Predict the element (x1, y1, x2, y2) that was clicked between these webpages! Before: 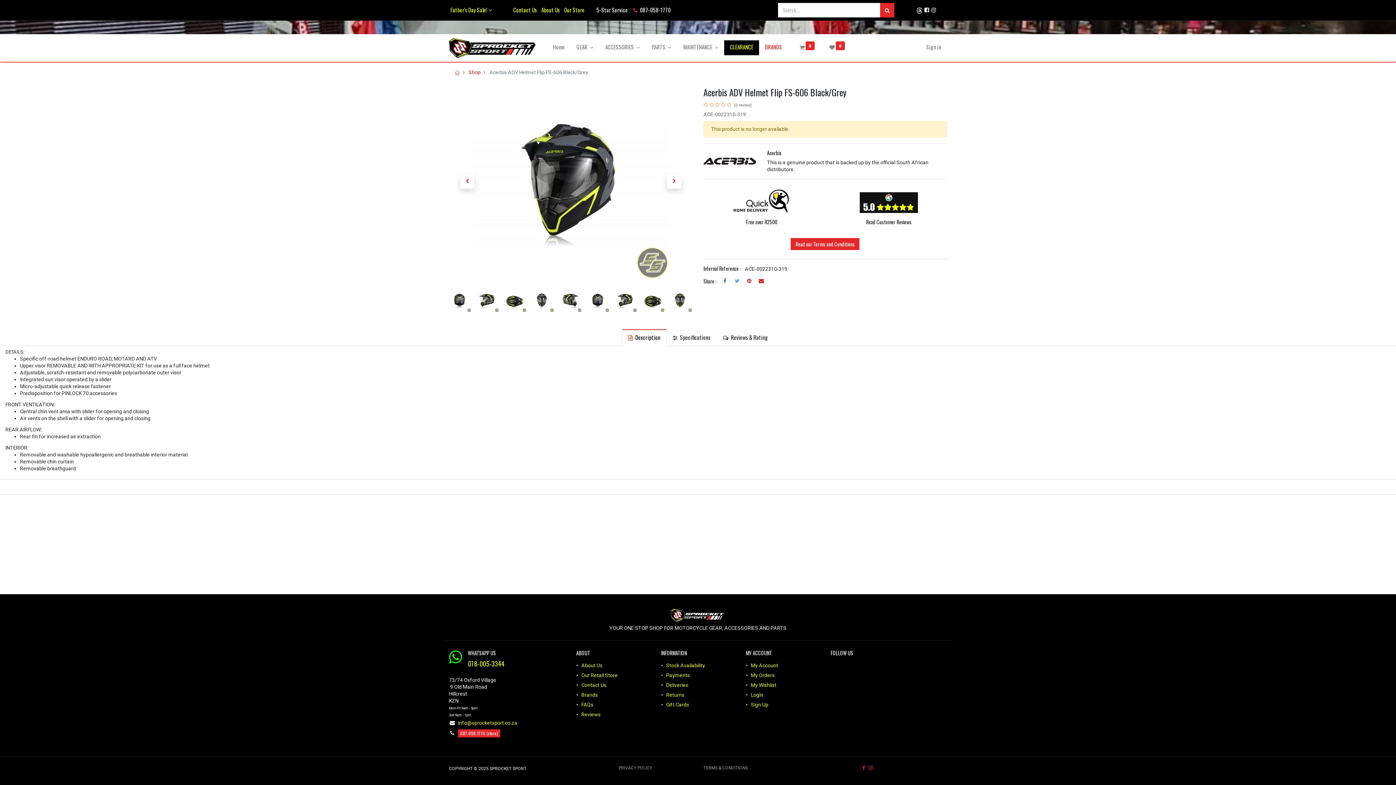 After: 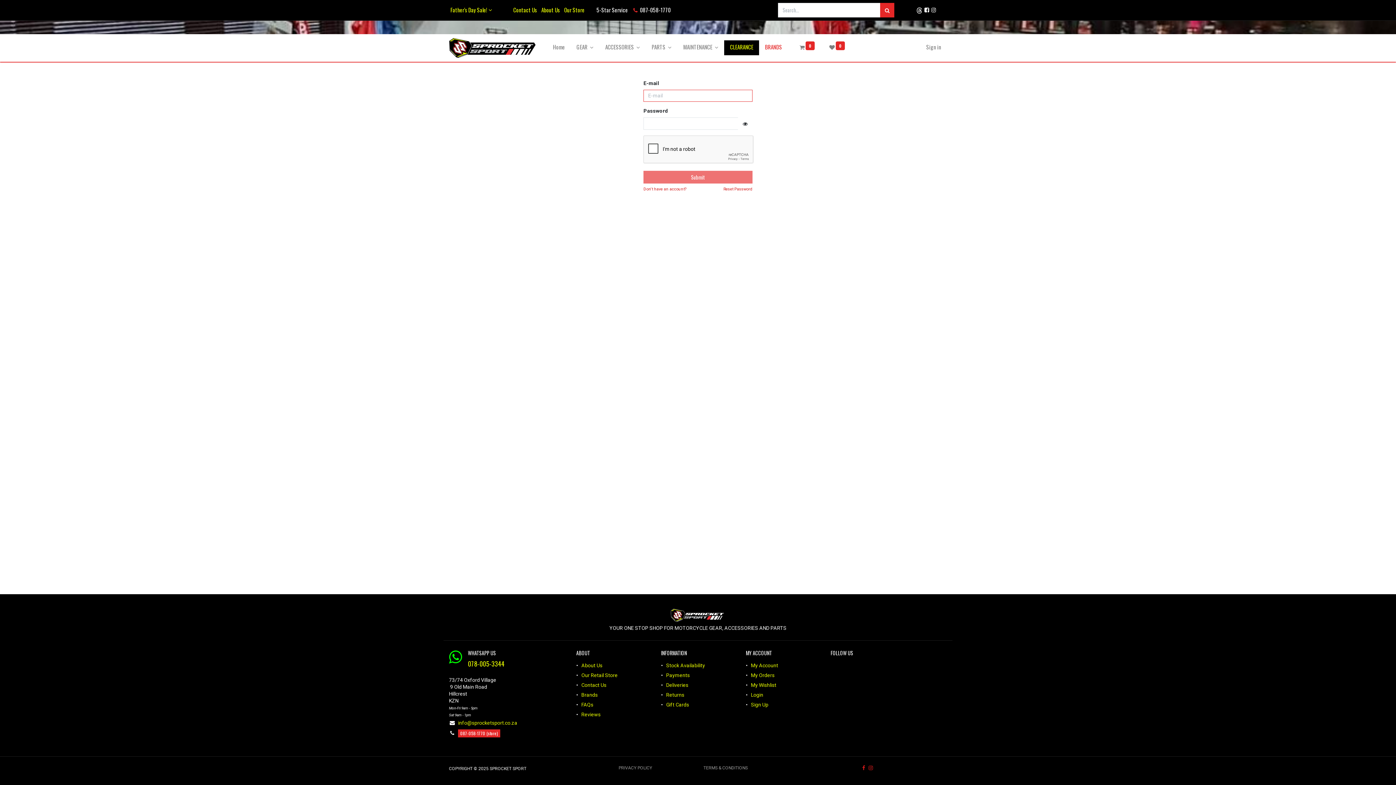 Action: bbox: (751, 662, 778, 668) label: My Account